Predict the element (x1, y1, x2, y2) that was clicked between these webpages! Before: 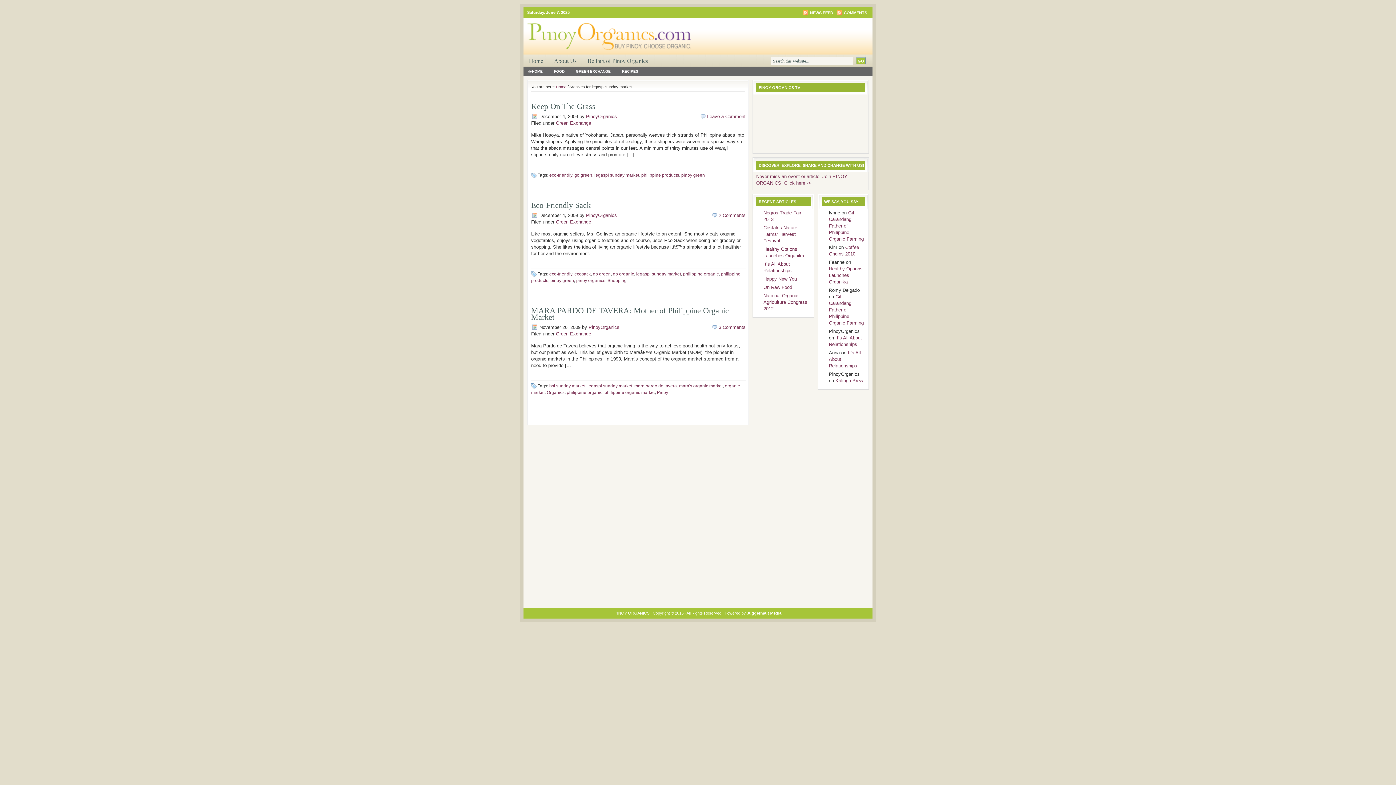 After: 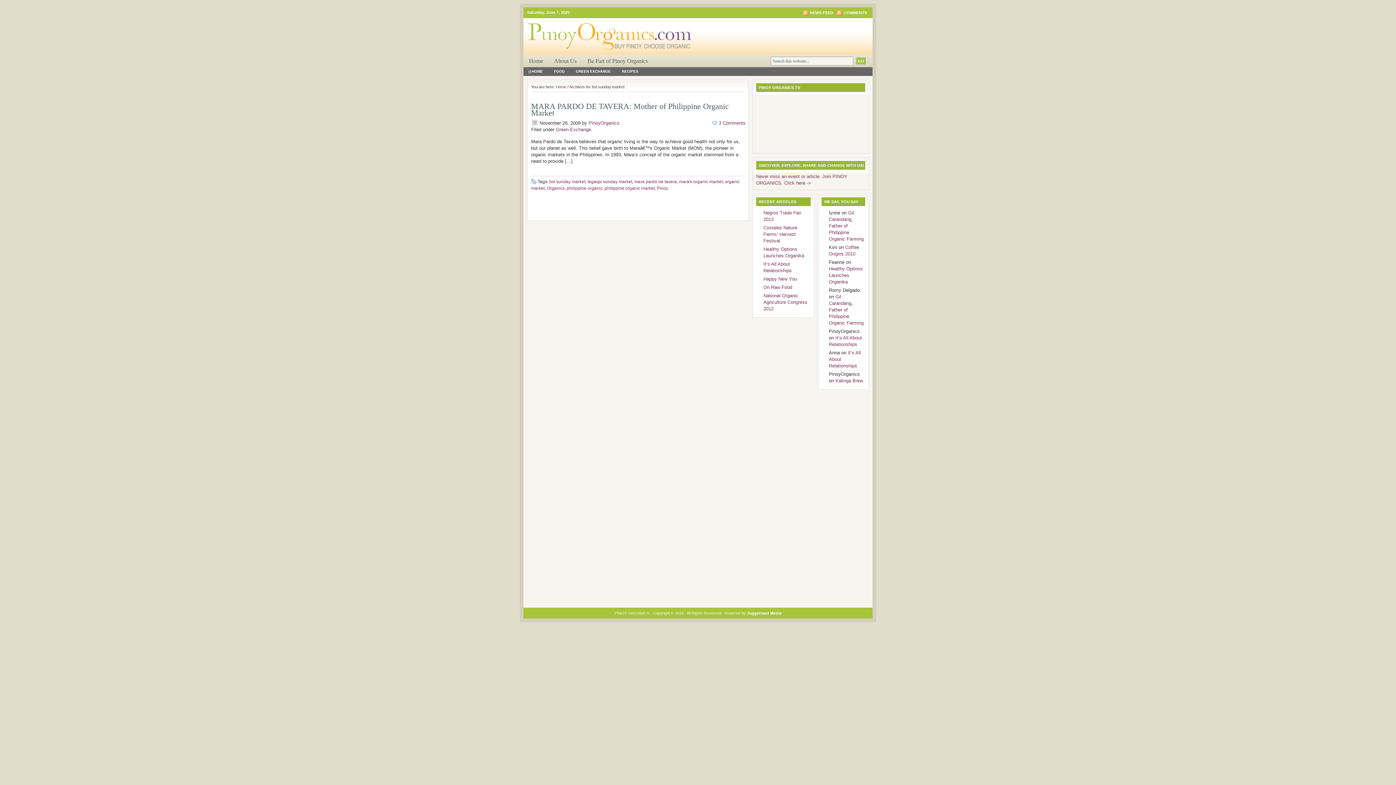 Action: bbox: (549, 383, 585, 388) label: bsl sunday market